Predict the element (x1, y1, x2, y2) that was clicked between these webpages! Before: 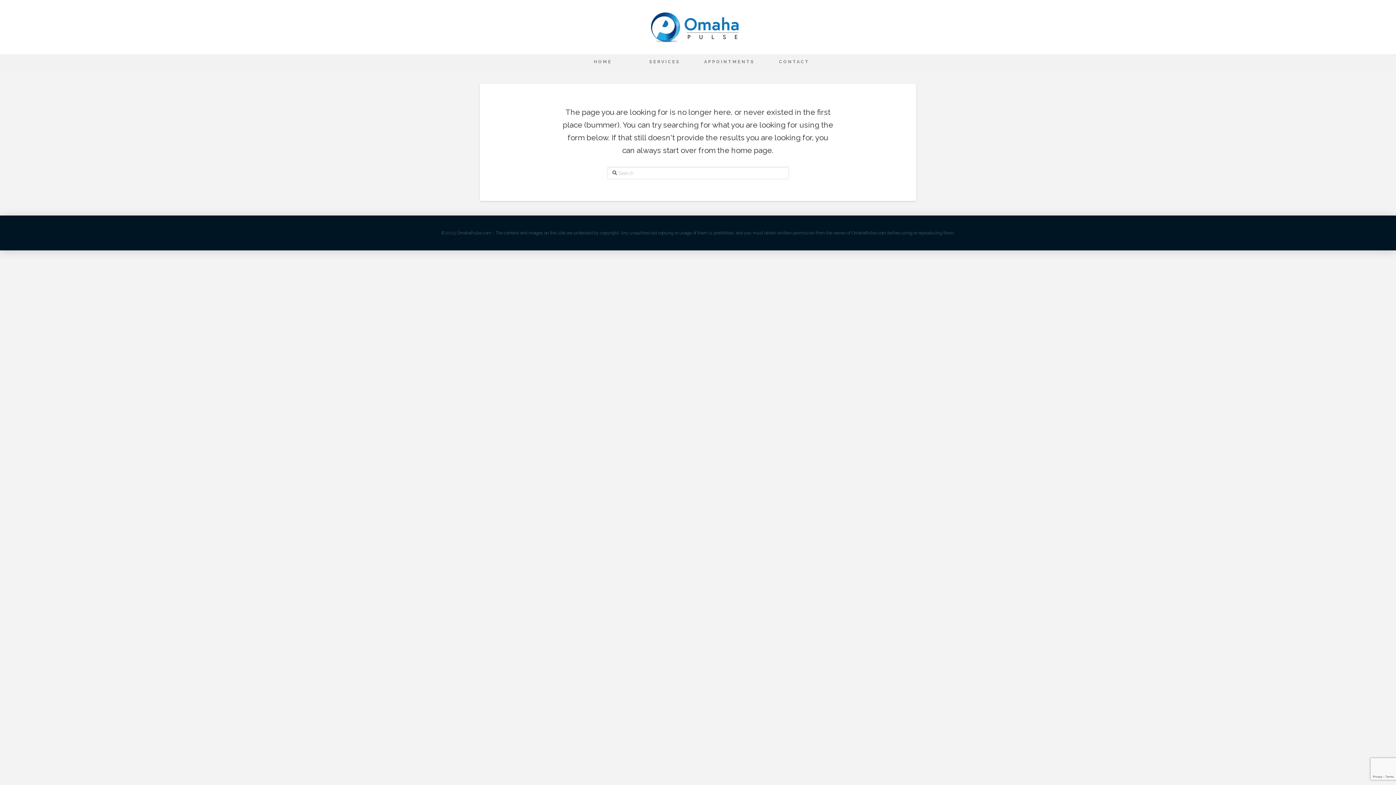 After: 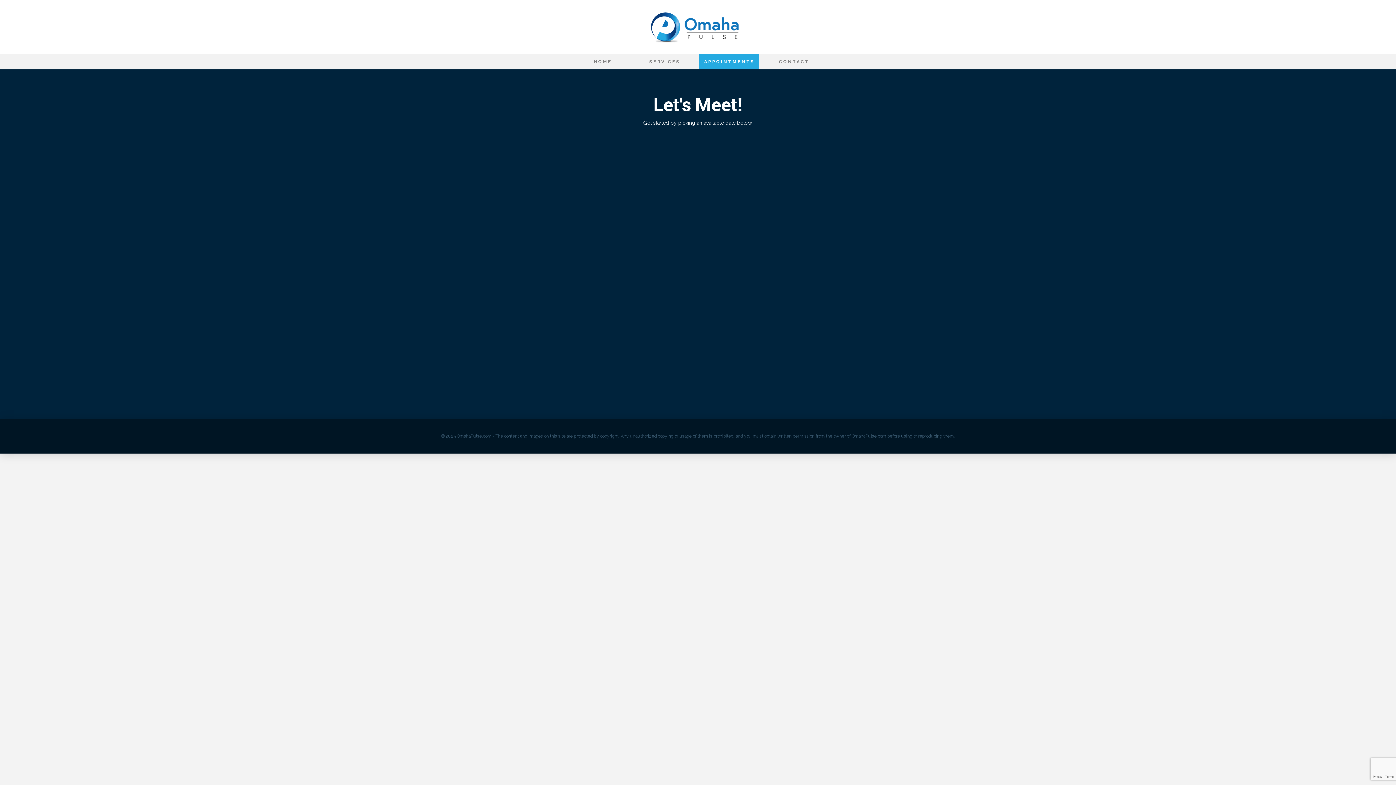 Action: label: APPOINTMENTS bbox: (698, 54, 759, 69)